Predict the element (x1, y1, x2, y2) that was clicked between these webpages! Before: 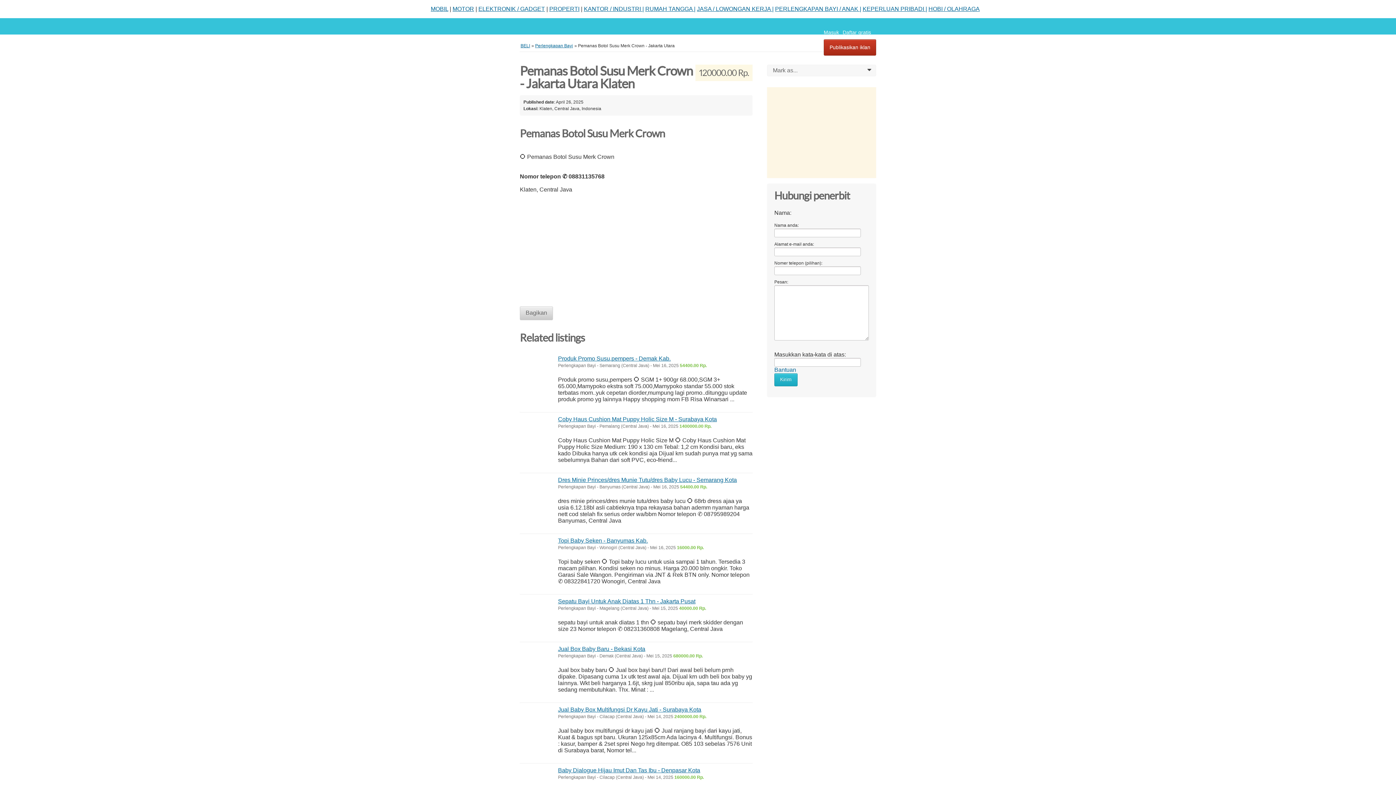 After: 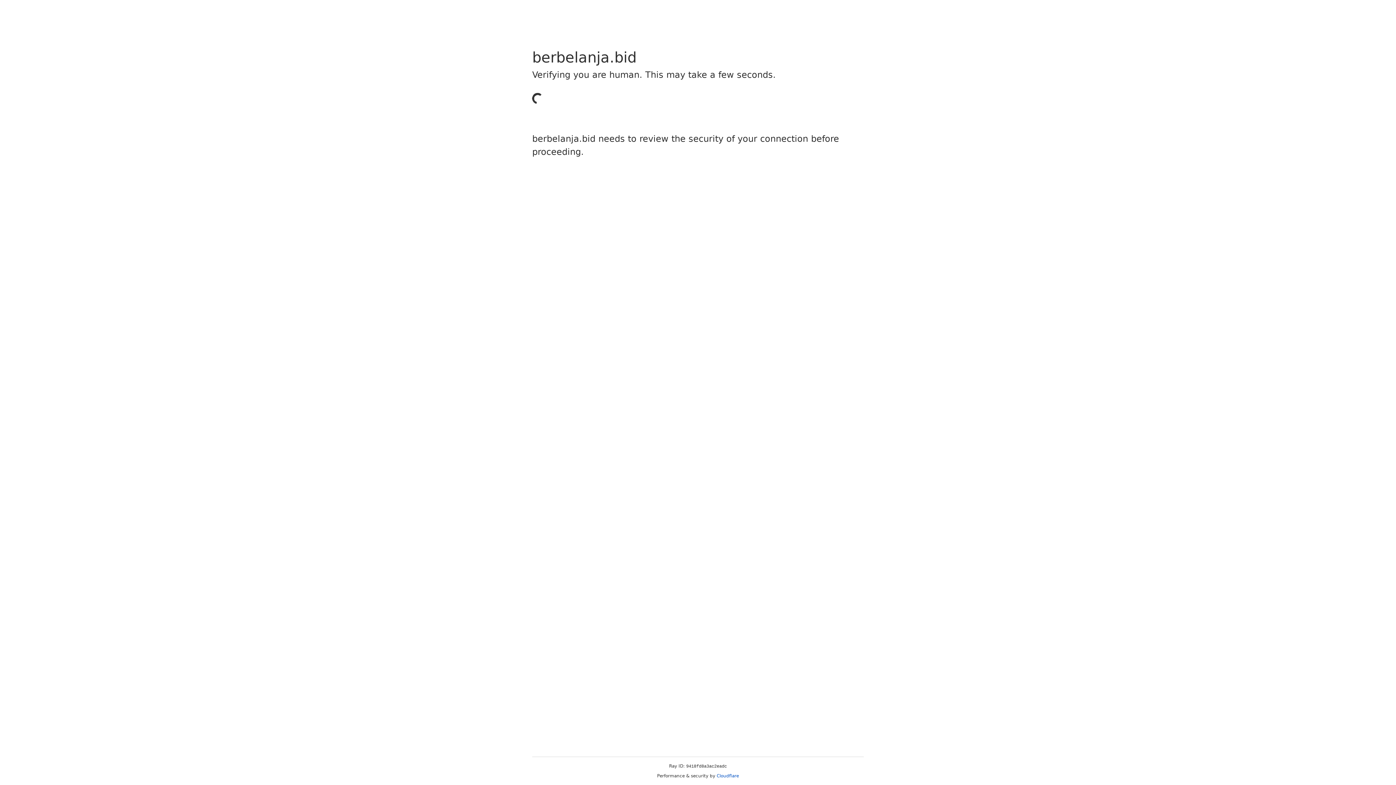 Action: label: PROPERTI bbox: (549, 5, 579, 12)